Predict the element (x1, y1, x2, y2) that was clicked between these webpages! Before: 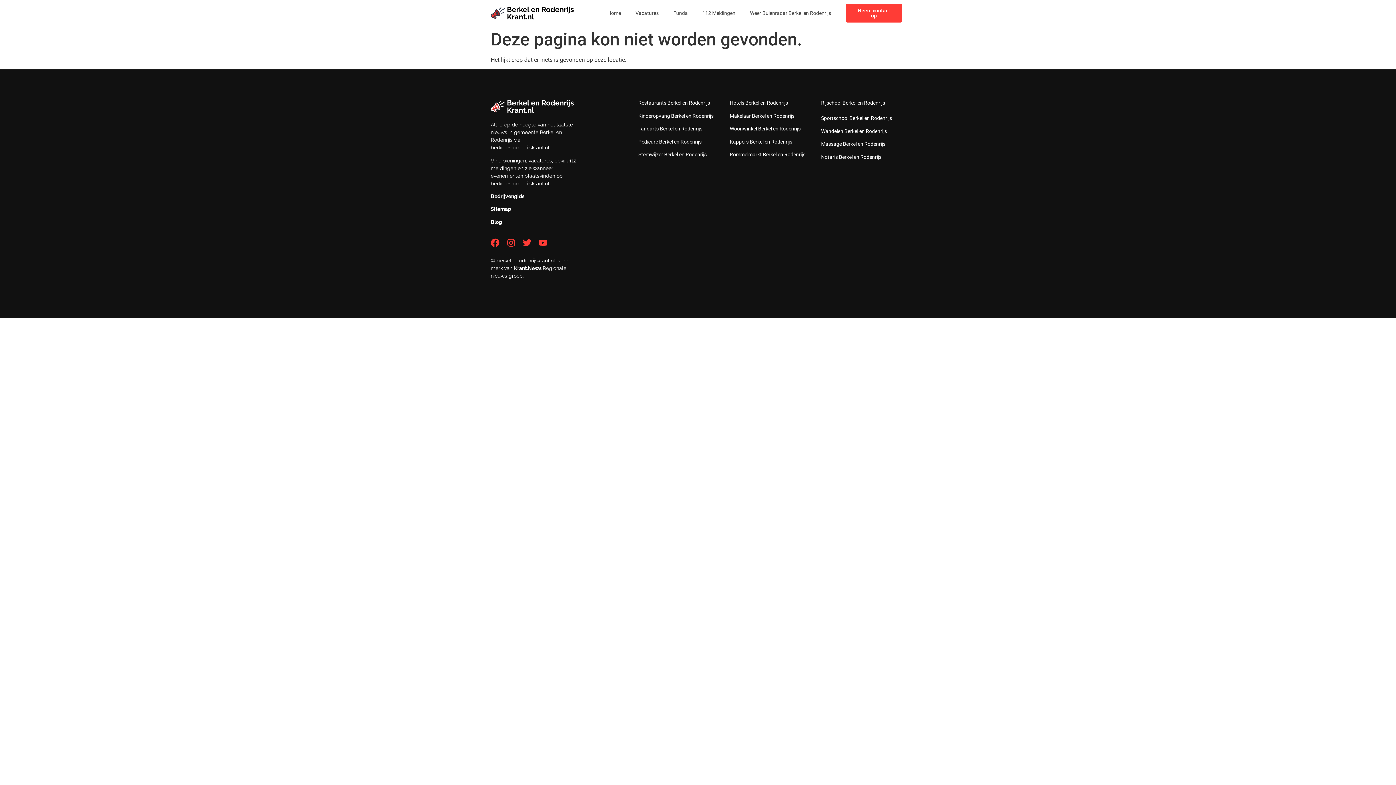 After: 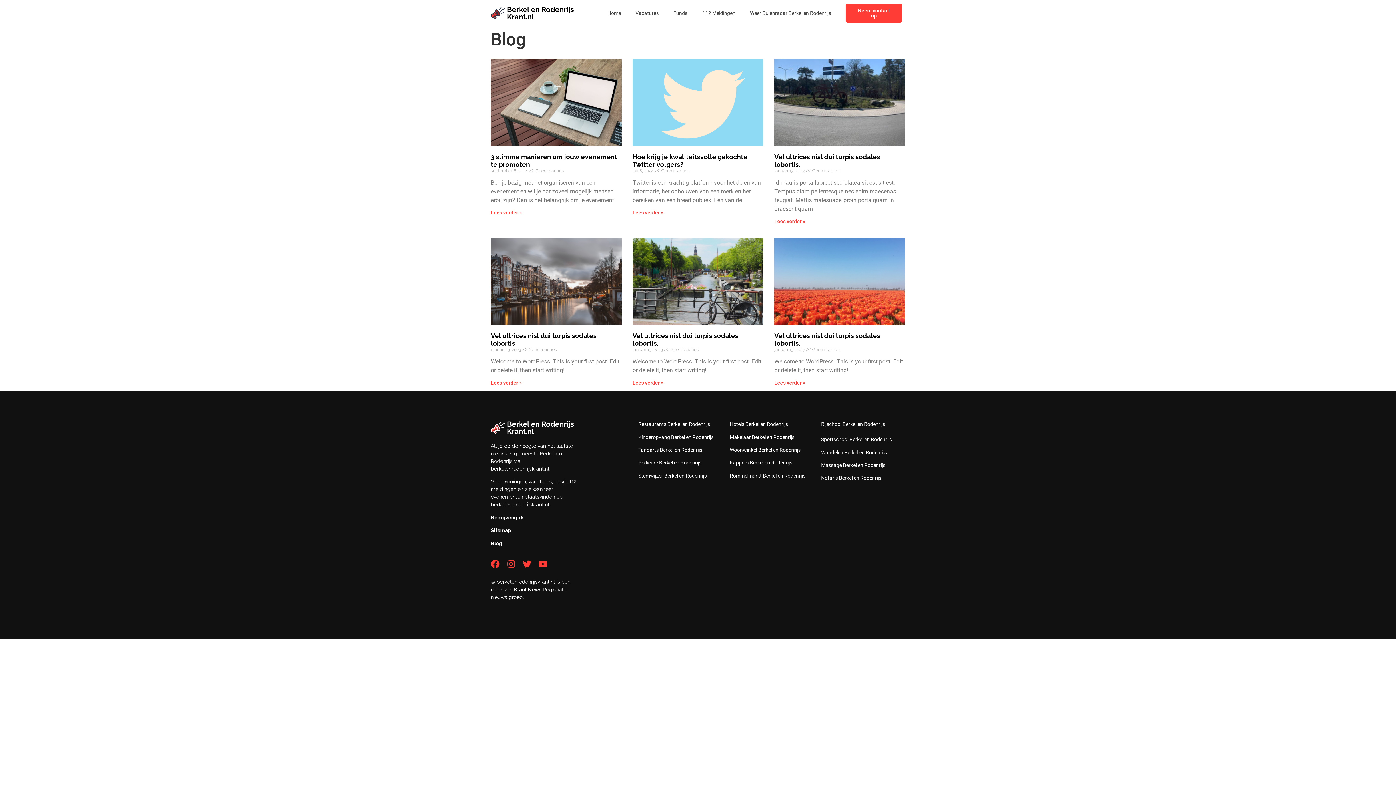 Action: bbox: (490, 219, 502, 225) label: Blog